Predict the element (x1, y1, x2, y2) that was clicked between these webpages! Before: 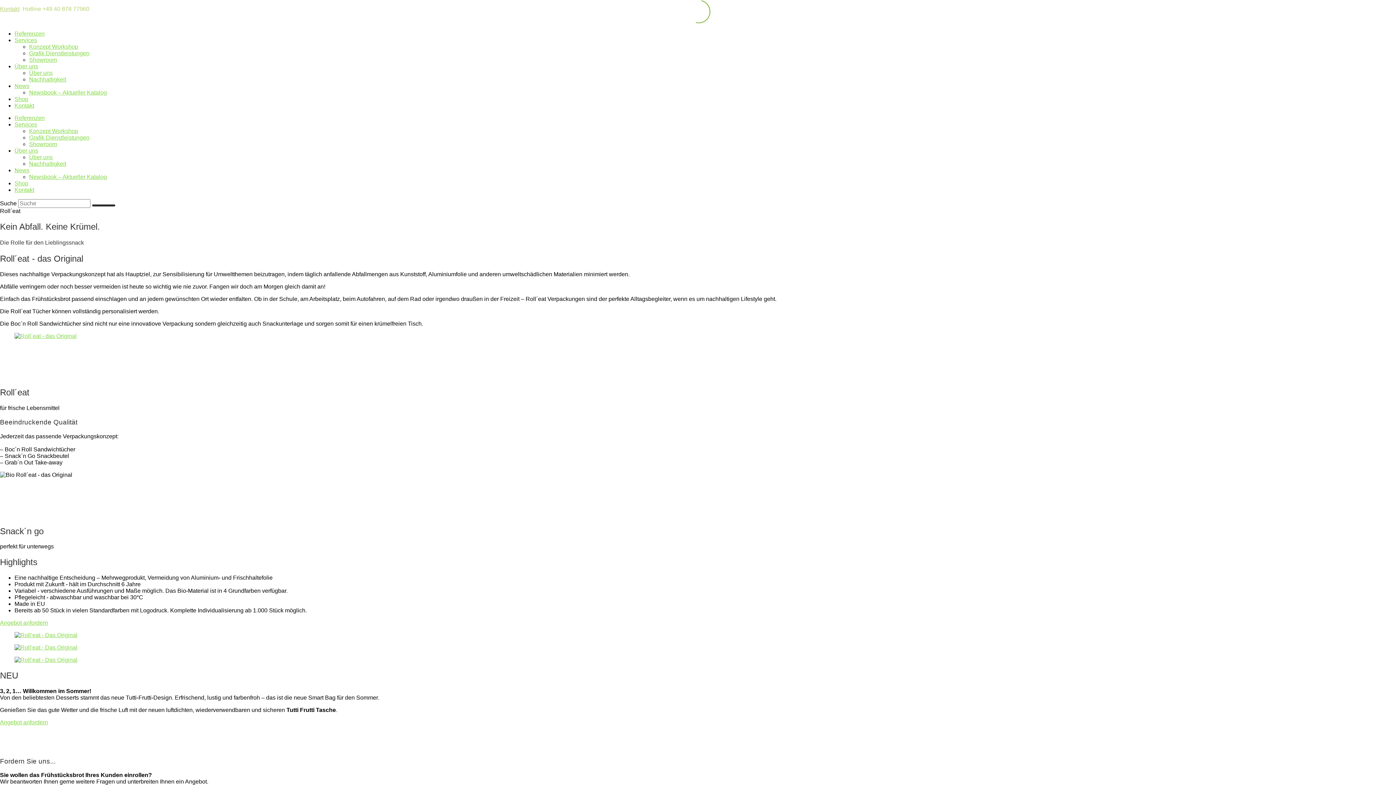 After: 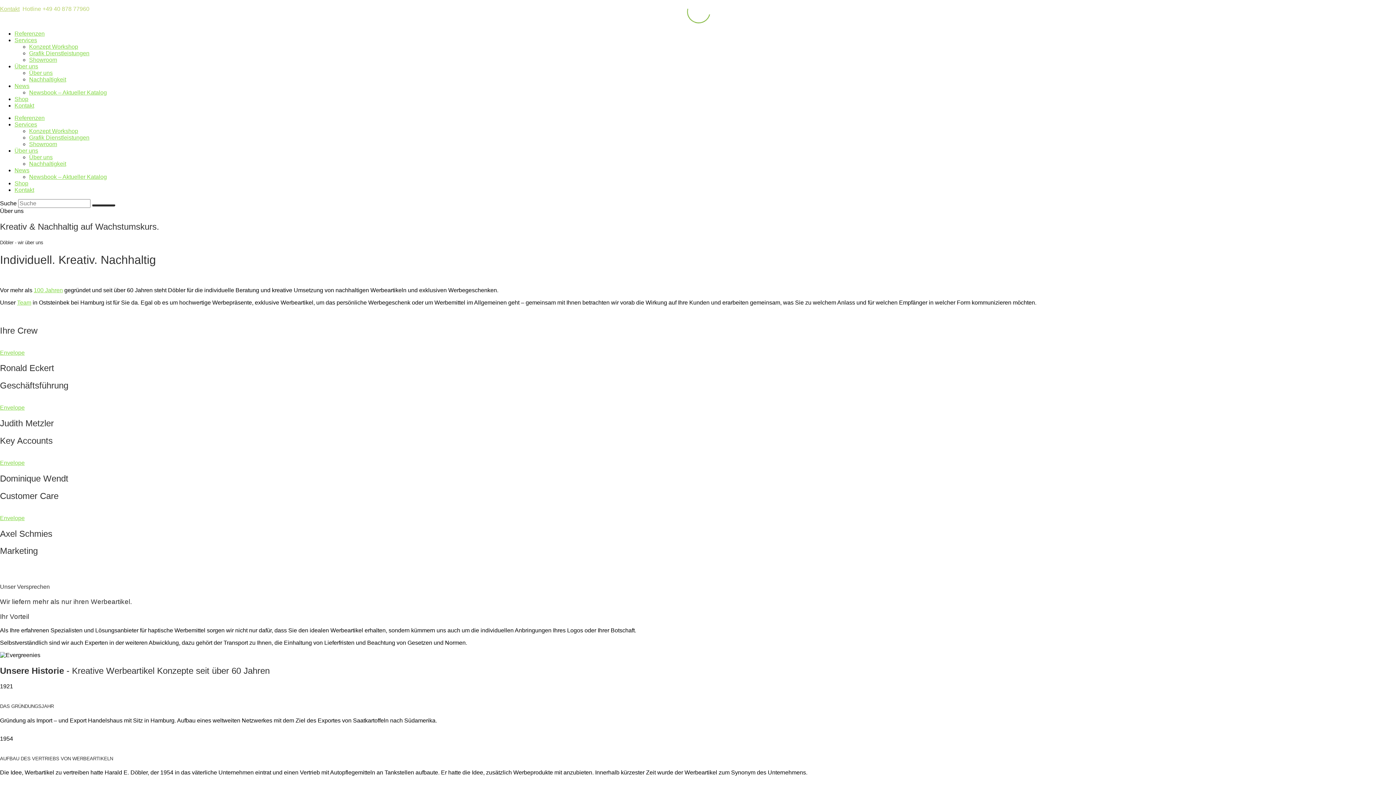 Action: label: Über uns bbox: (14, 63, 38, 69)